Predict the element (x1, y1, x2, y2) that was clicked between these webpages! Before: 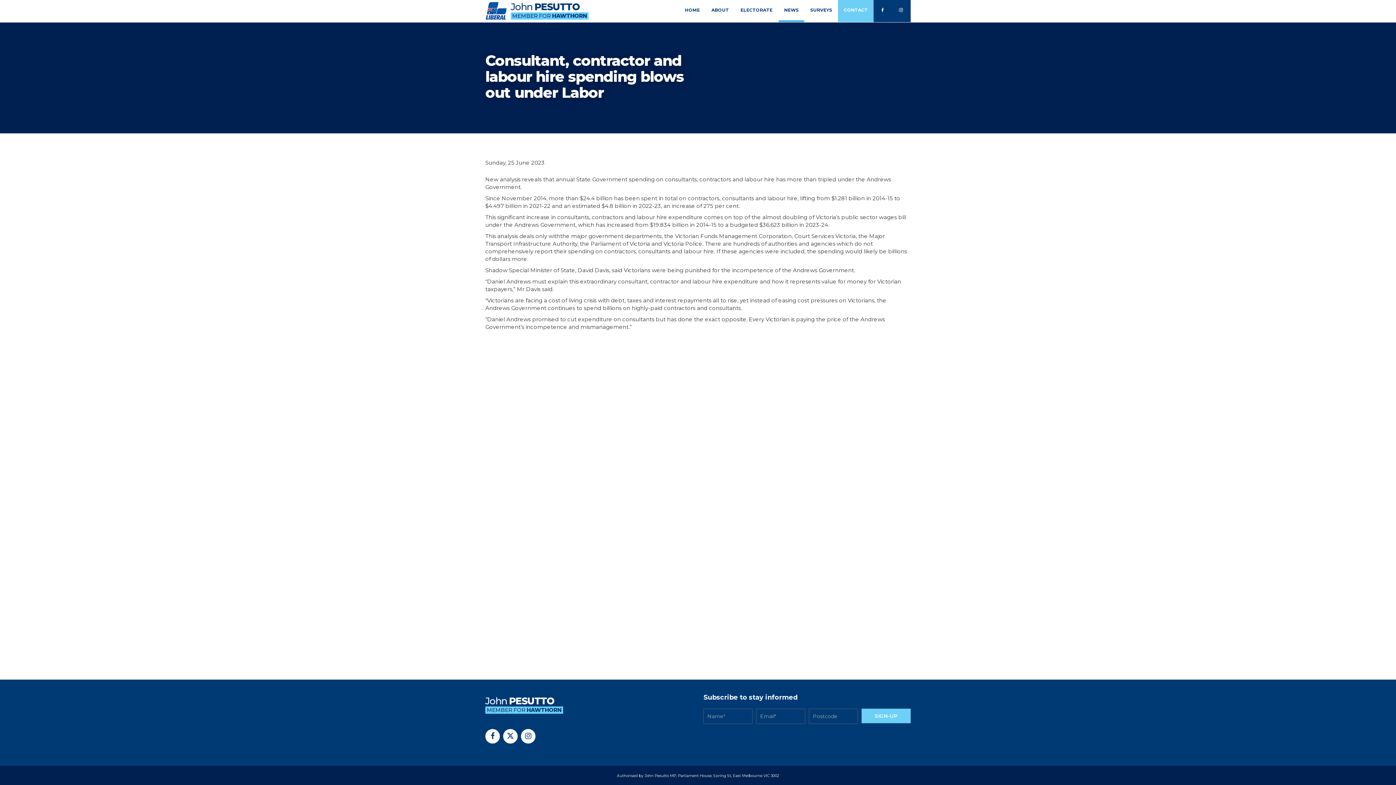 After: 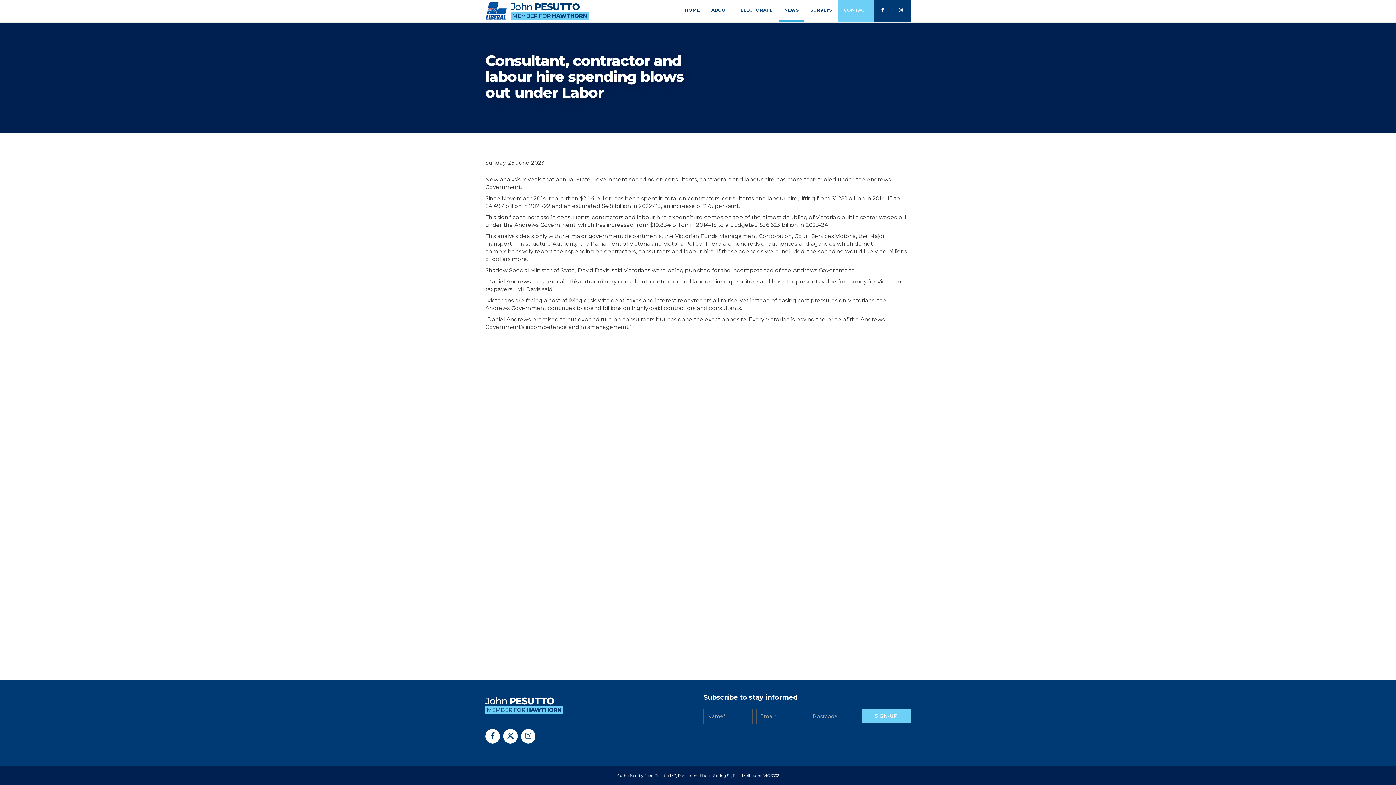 Action: bbox: (521, 729, 535, 744)